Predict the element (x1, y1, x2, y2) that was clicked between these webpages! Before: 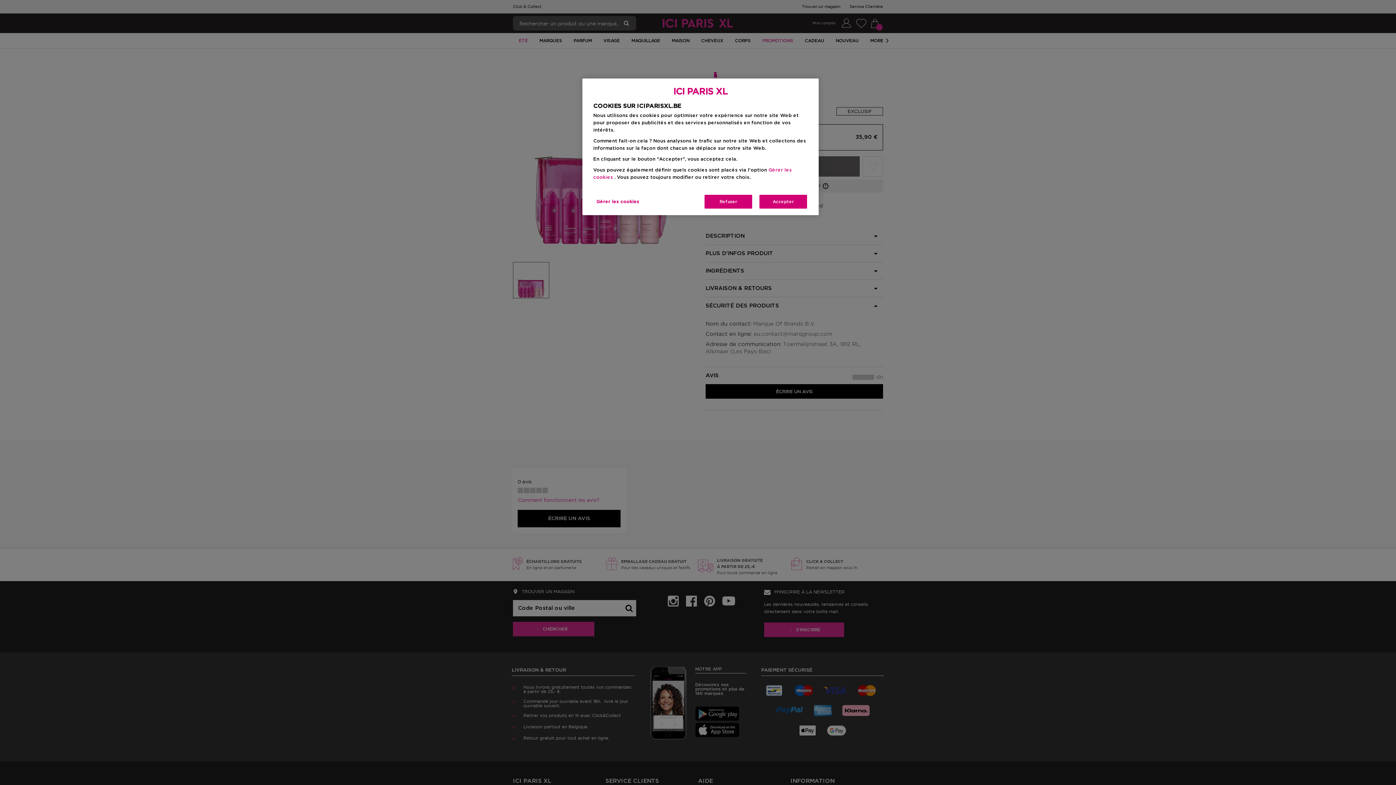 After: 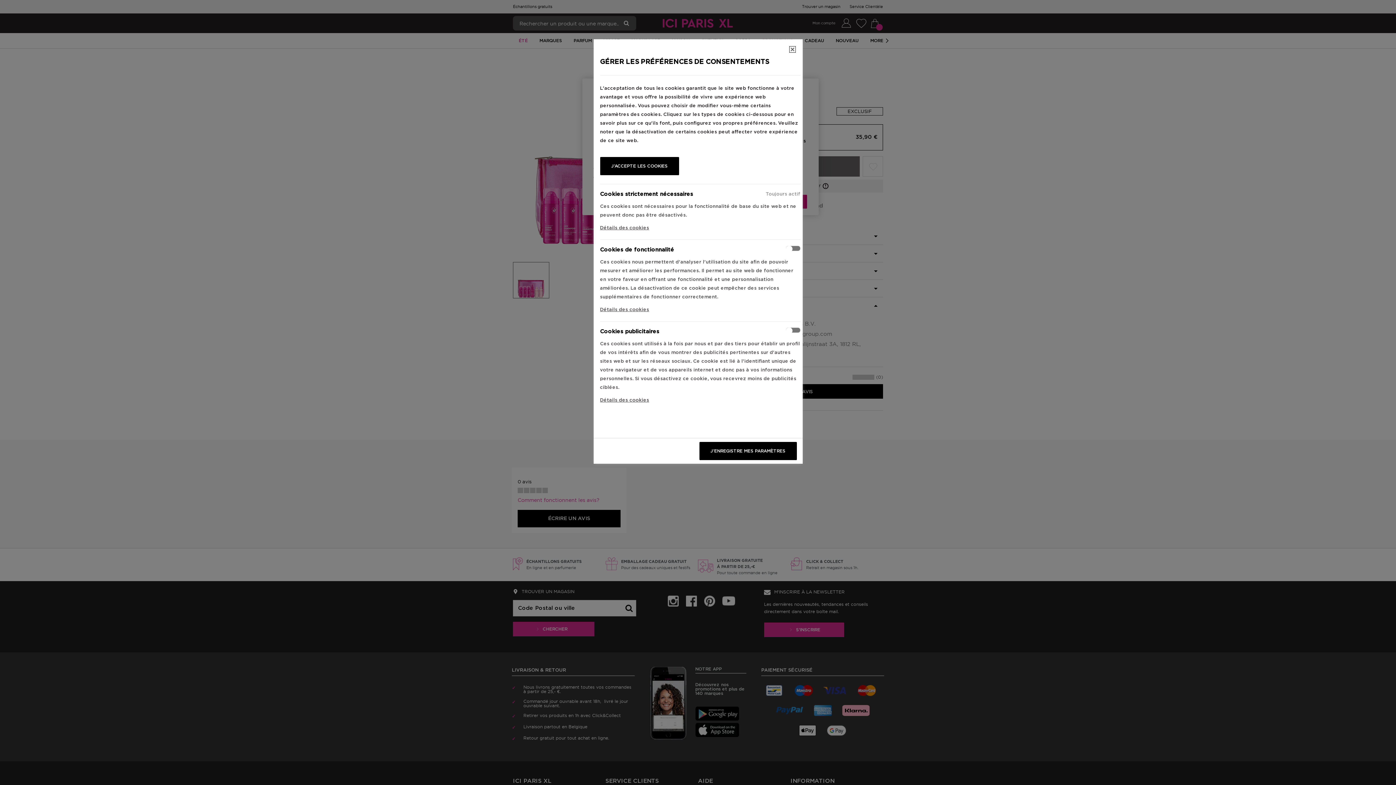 Action: label: Gérer les cookies bbox: (593, 194, 642, 209)